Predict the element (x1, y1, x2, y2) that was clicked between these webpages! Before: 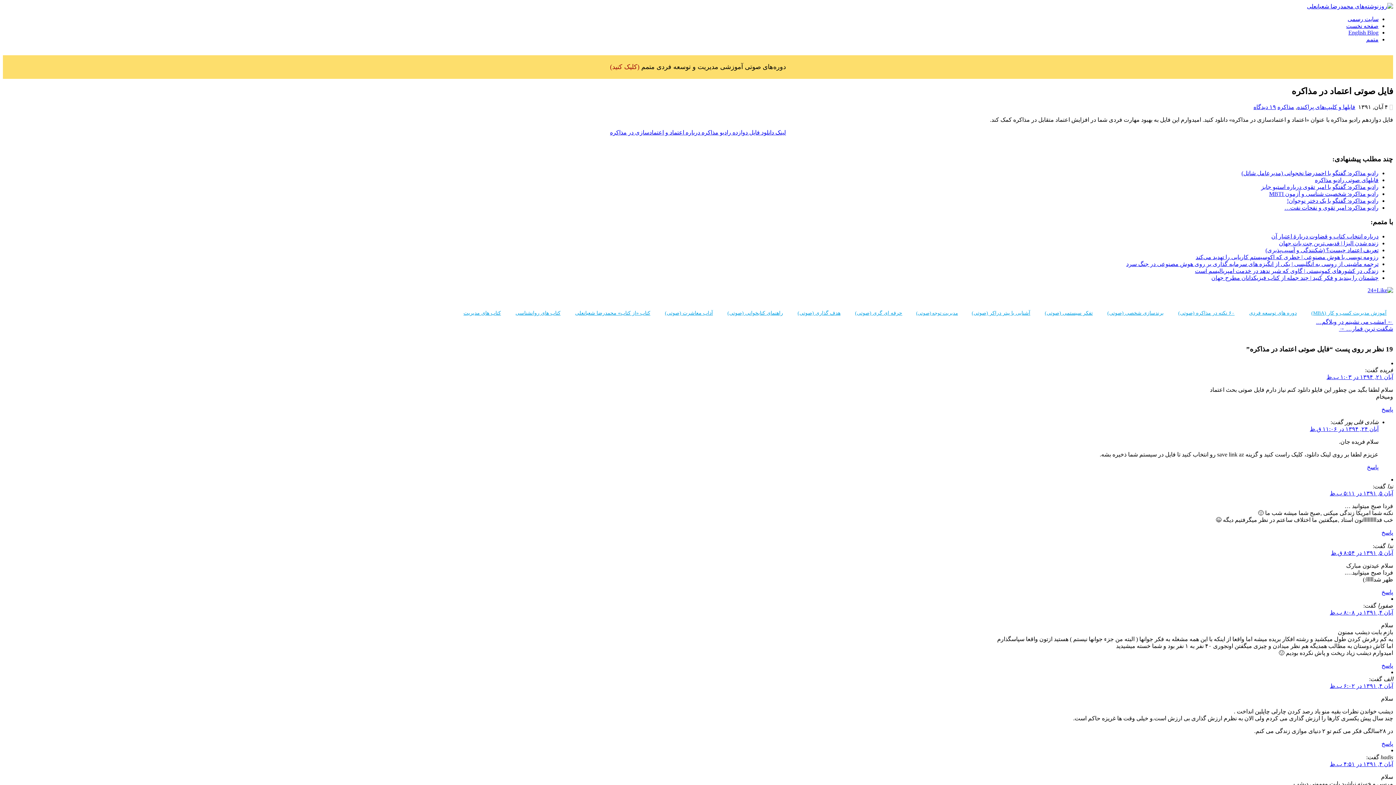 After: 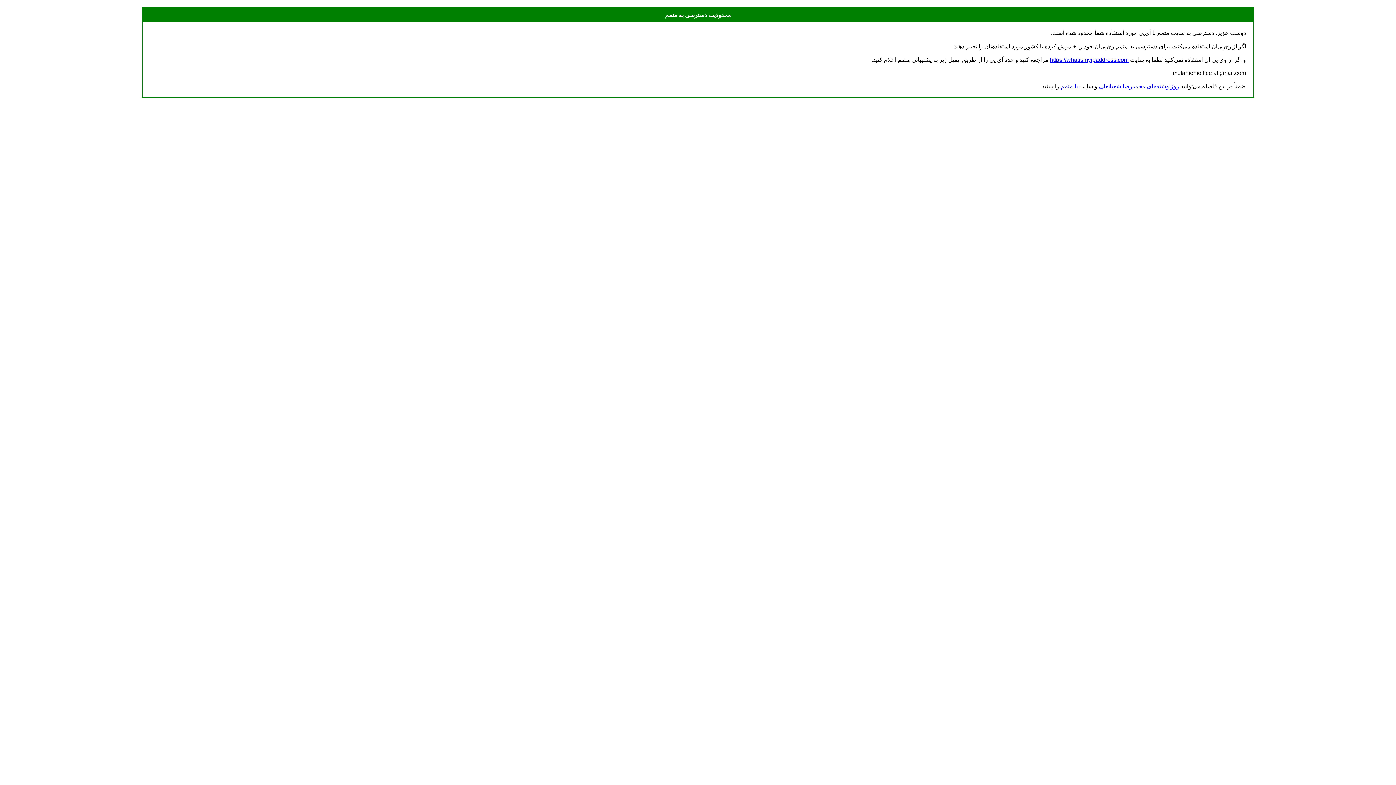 Action: label: کتاب های مدیریت bbox: (457, 309, 507, 315)